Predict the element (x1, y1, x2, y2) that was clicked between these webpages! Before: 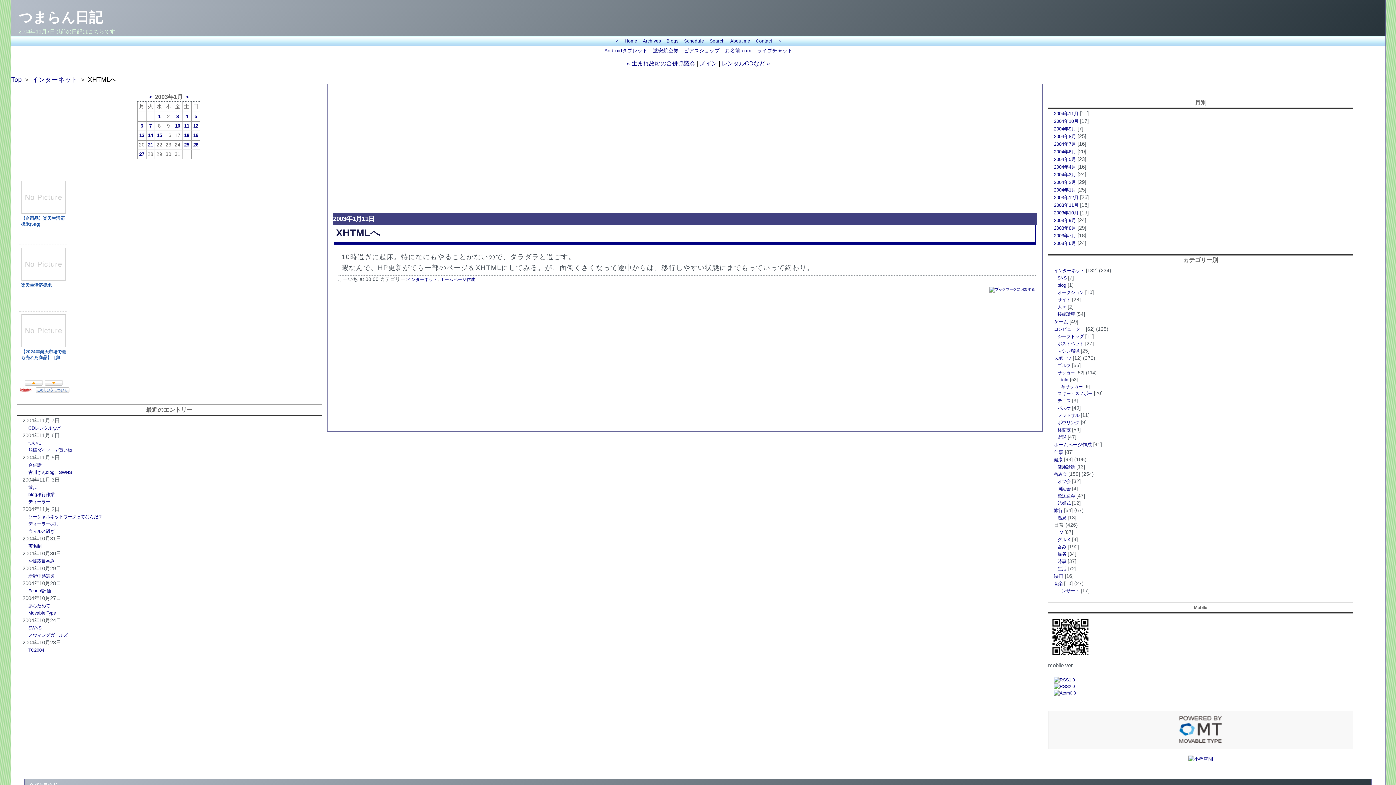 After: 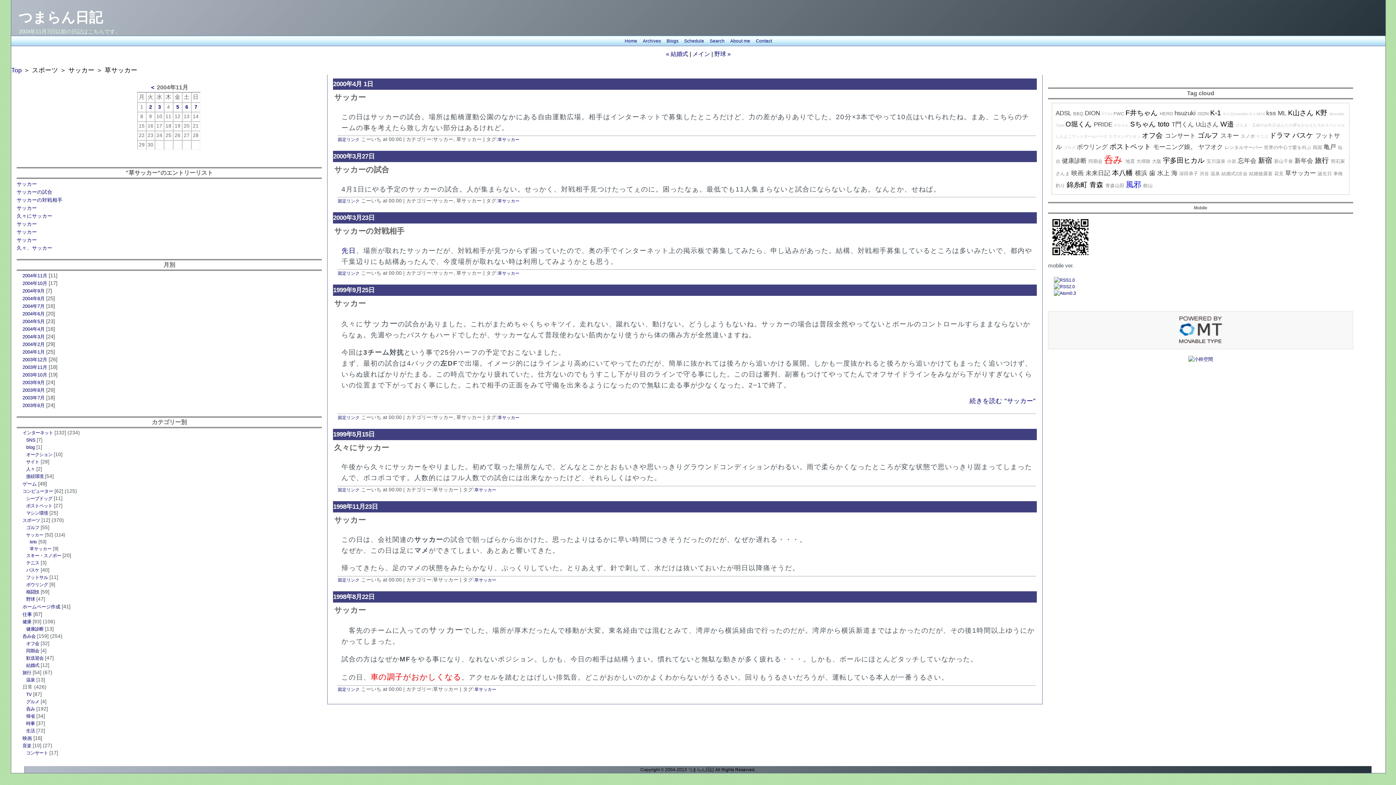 Action: label: 草サッカー bbox: (1061, 384, 1083, 389)